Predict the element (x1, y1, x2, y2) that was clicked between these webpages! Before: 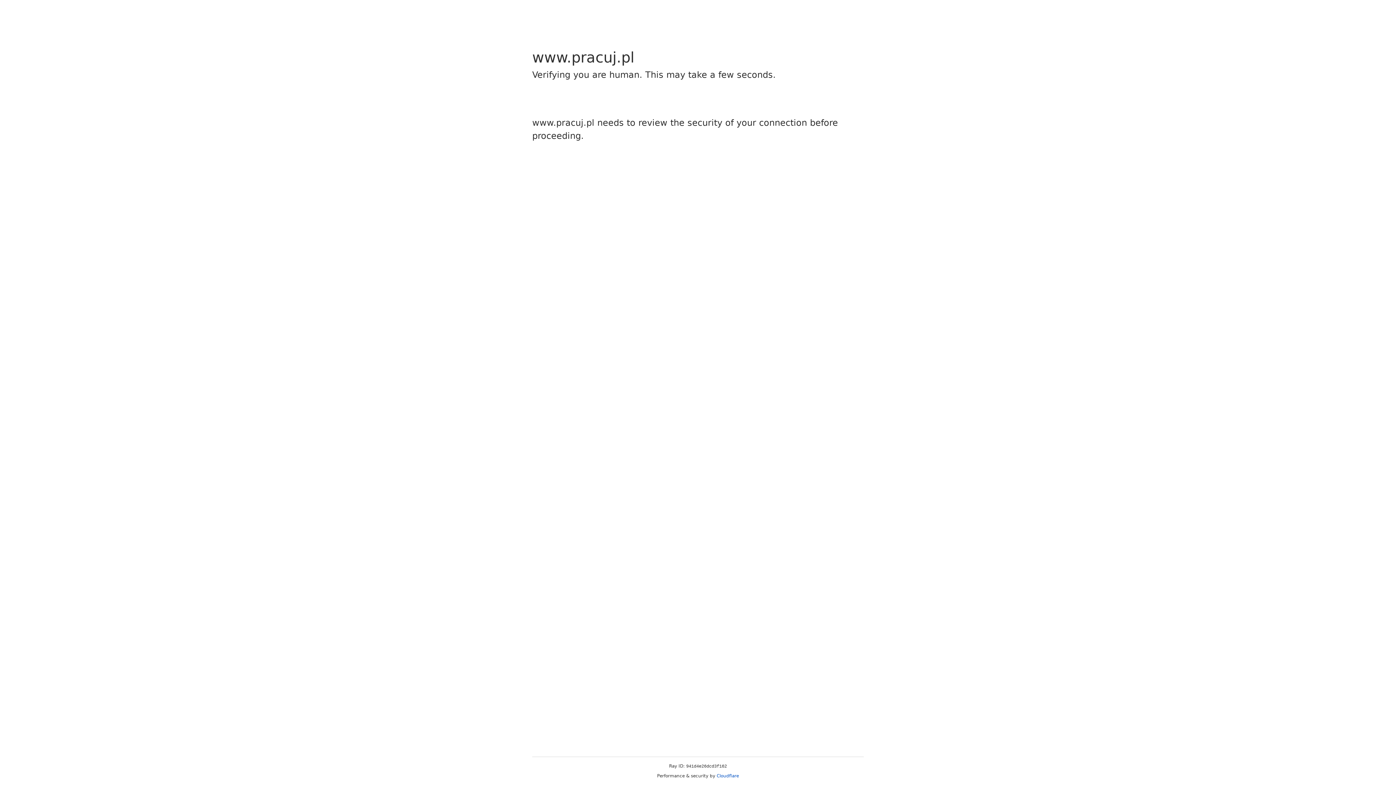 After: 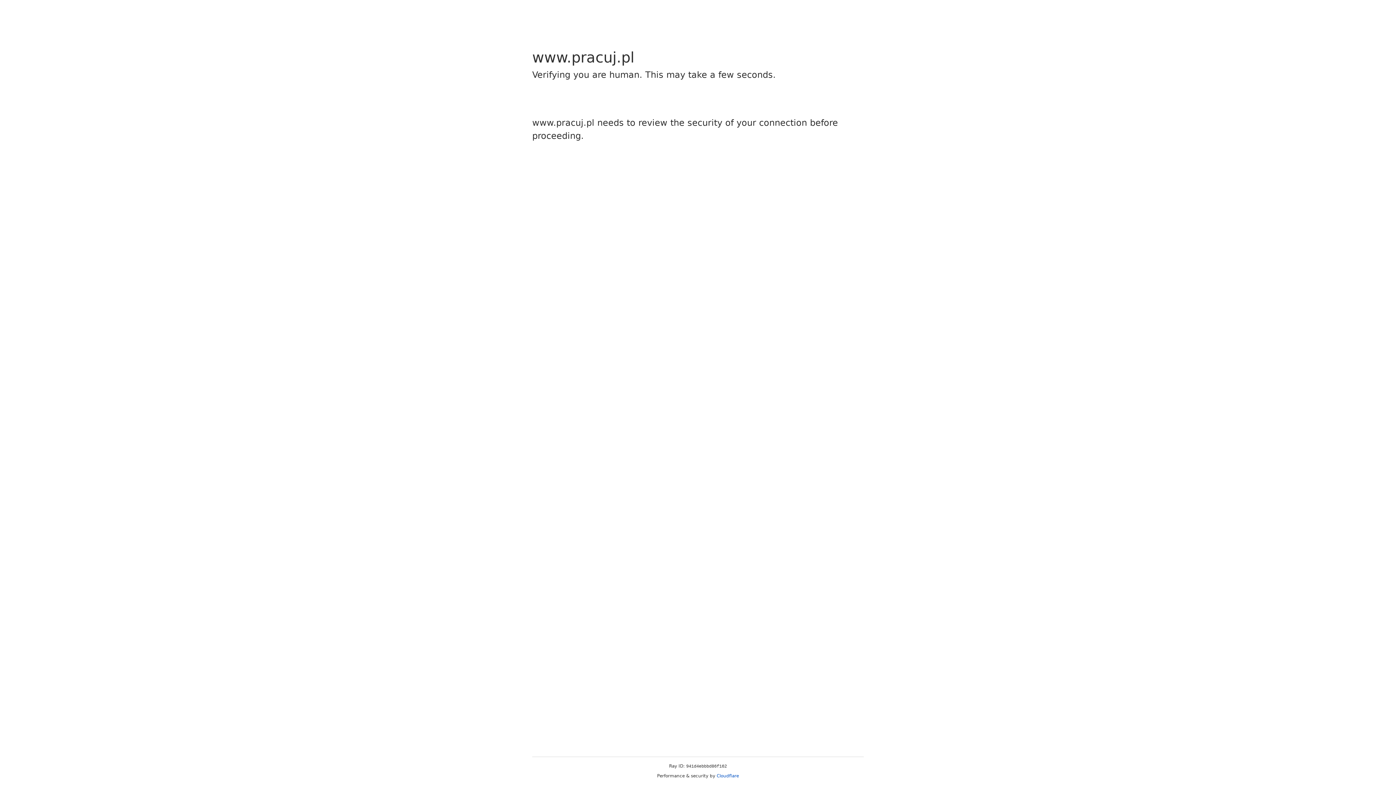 Action: bbox: (716, 773, 739, 778) label: Cloudflare